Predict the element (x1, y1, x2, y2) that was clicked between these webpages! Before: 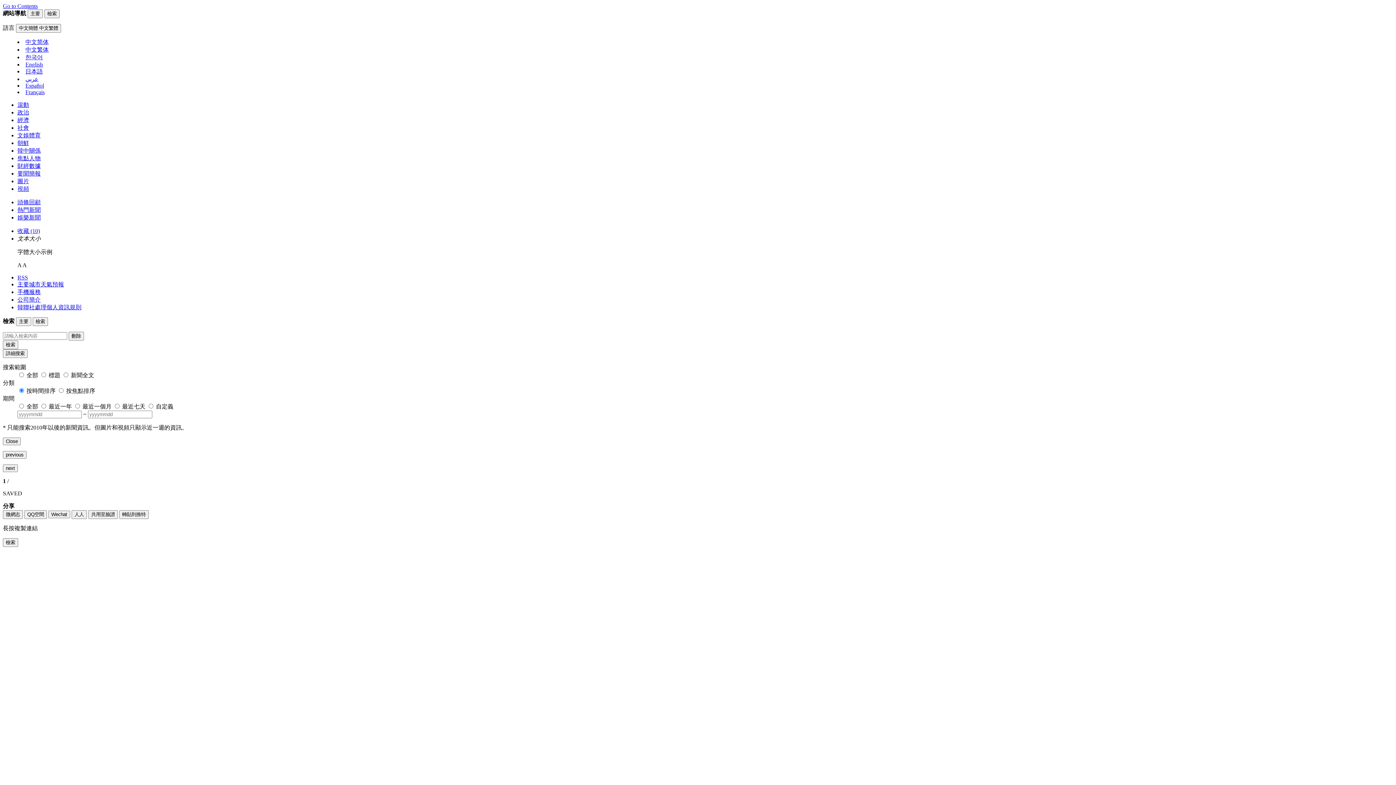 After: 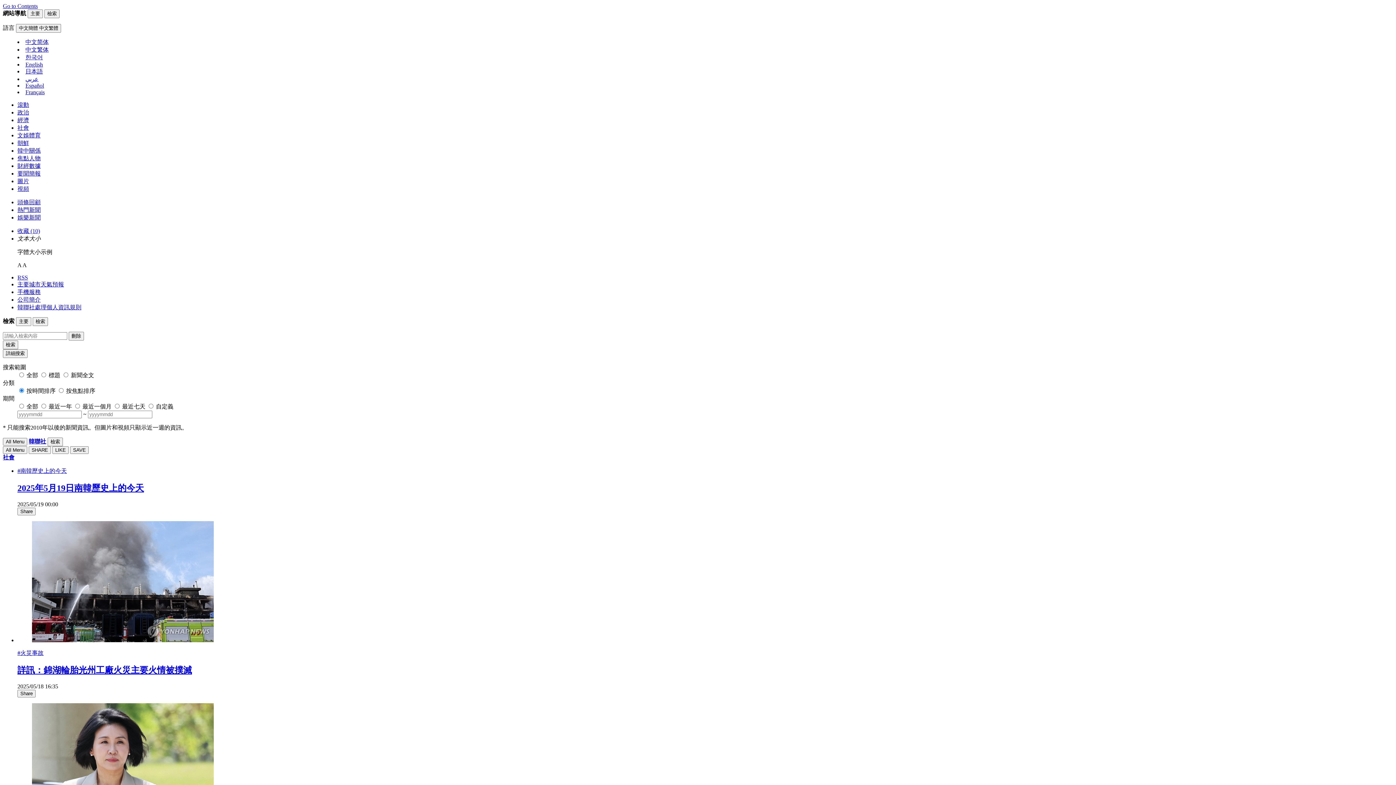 Action: label: 社會 bbox: (17, 124, 29, 130)